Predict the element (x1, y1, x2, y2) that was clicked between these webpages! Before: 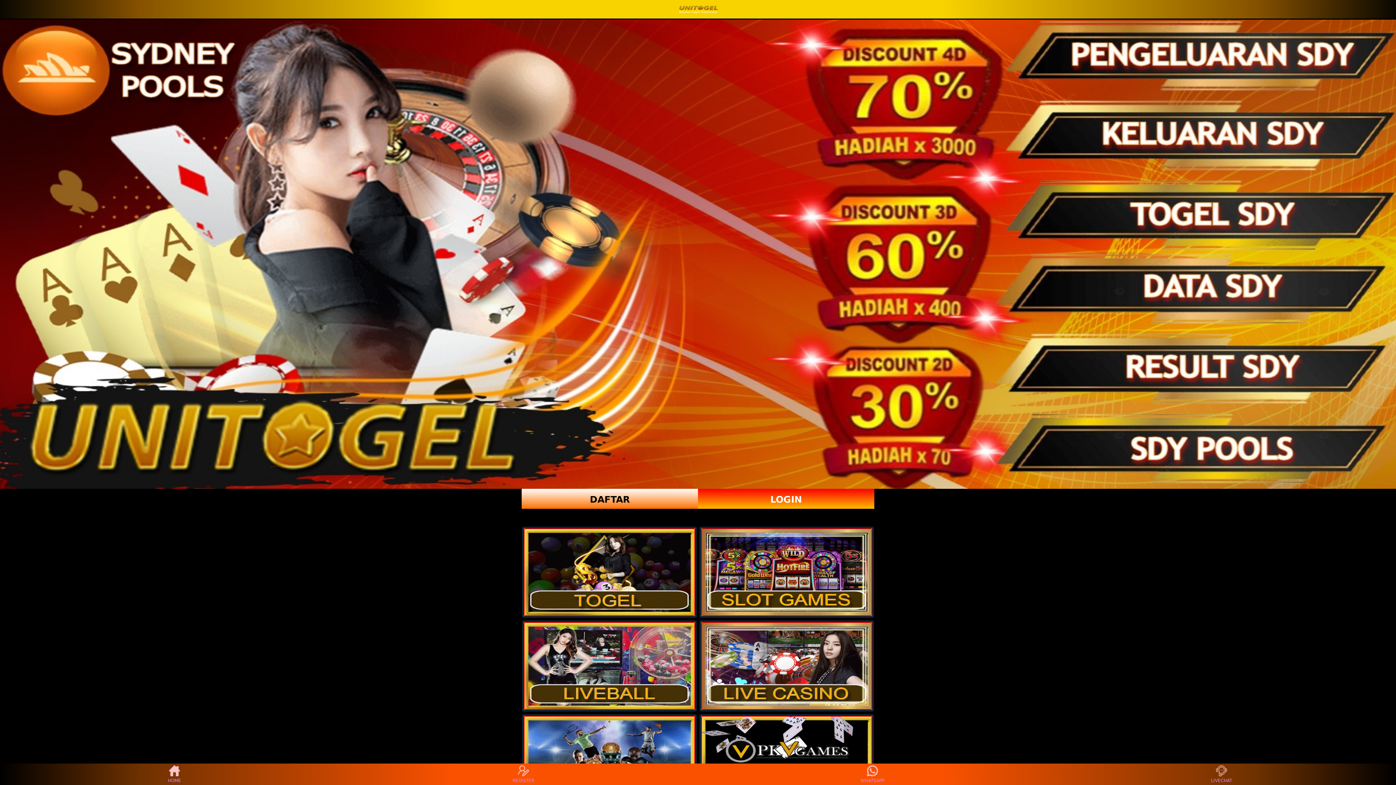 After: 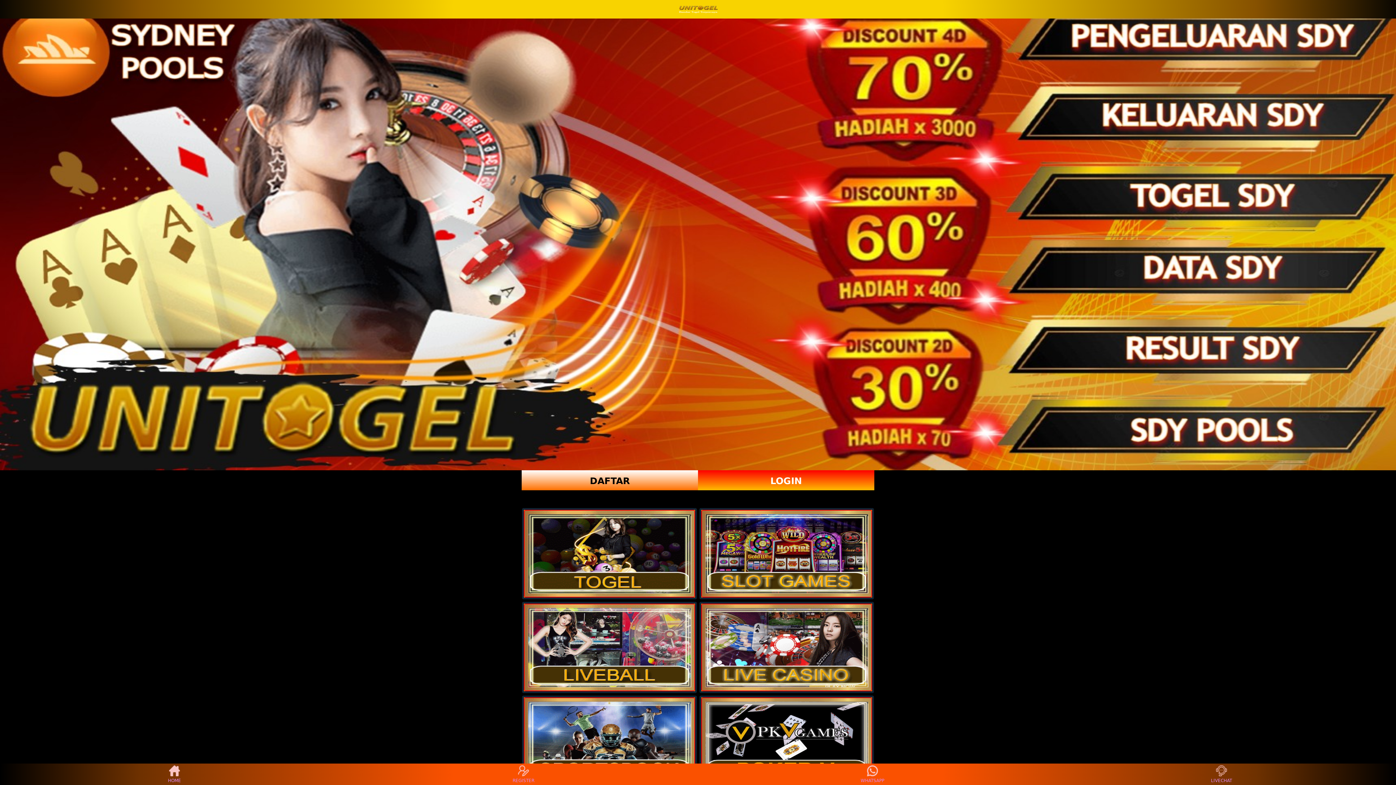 Action: bbox: (701, 716, 872, 804)